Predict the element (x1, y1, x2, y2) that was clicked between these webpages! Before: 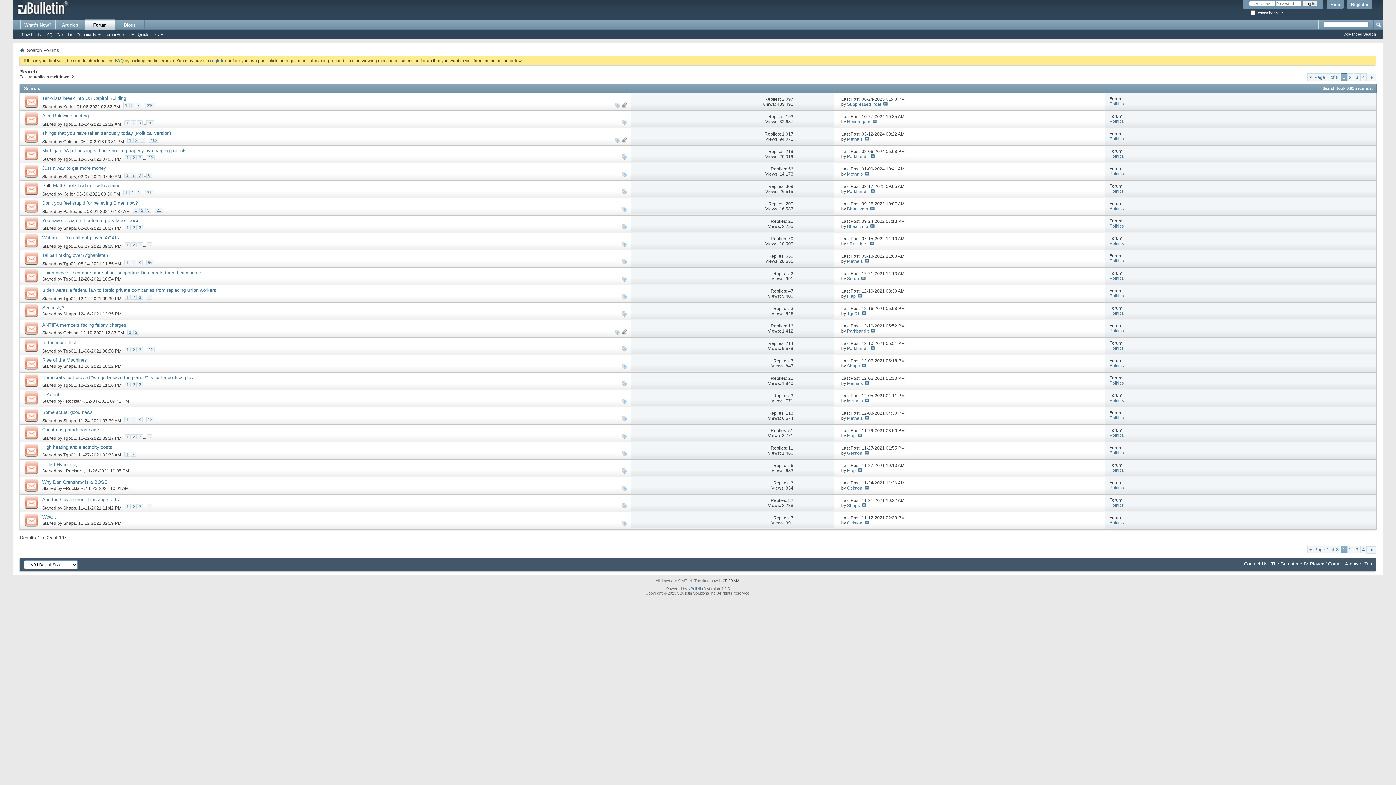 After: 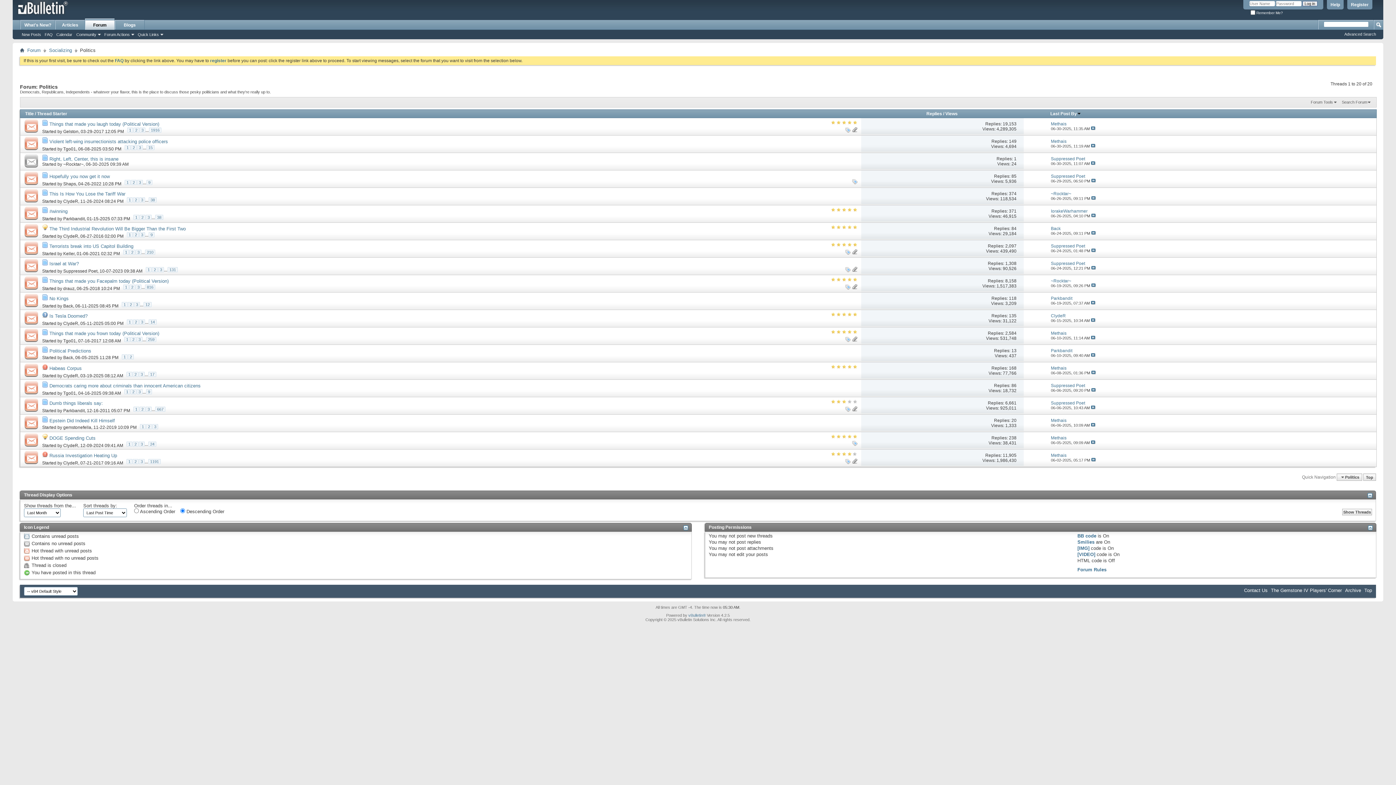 Action: bbox: (1109, 345, 1124, 350) label: Politics